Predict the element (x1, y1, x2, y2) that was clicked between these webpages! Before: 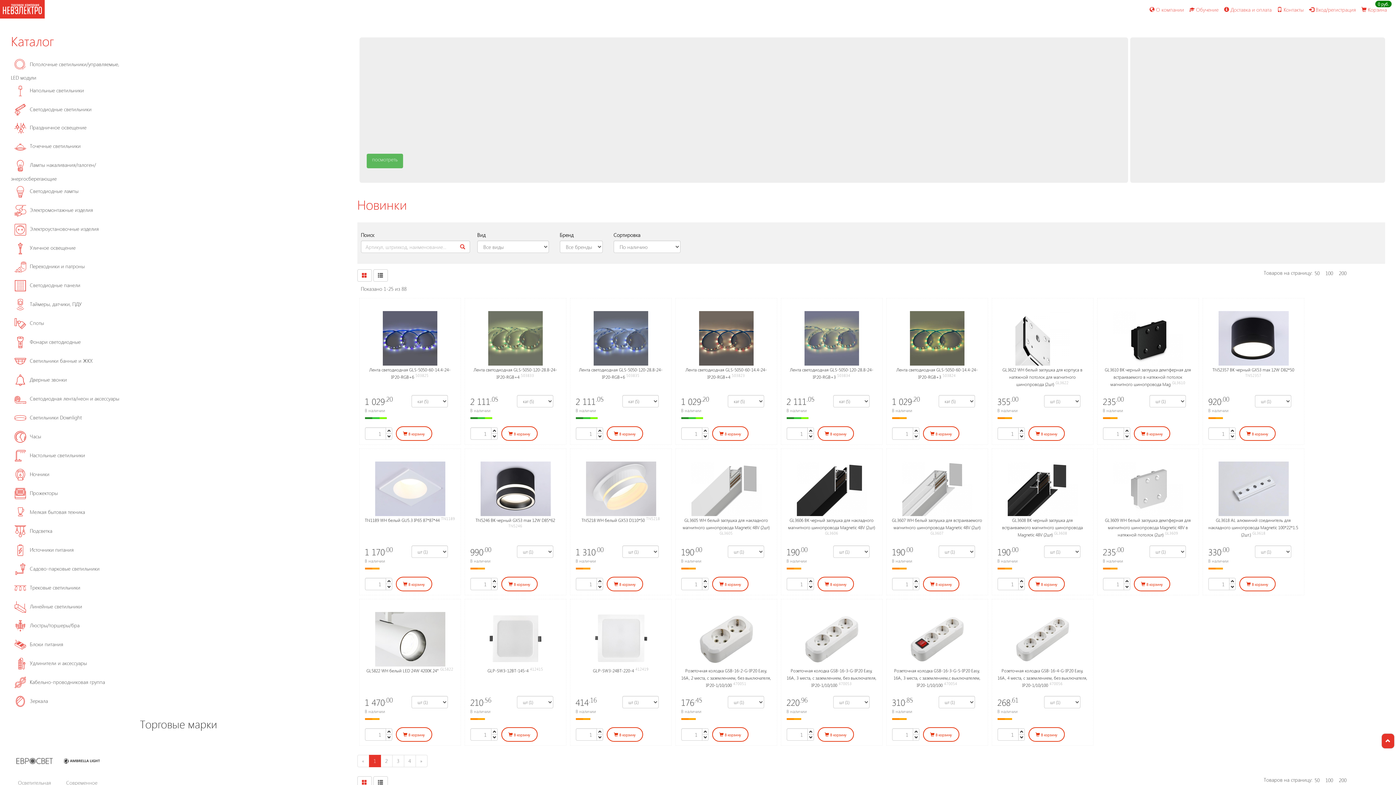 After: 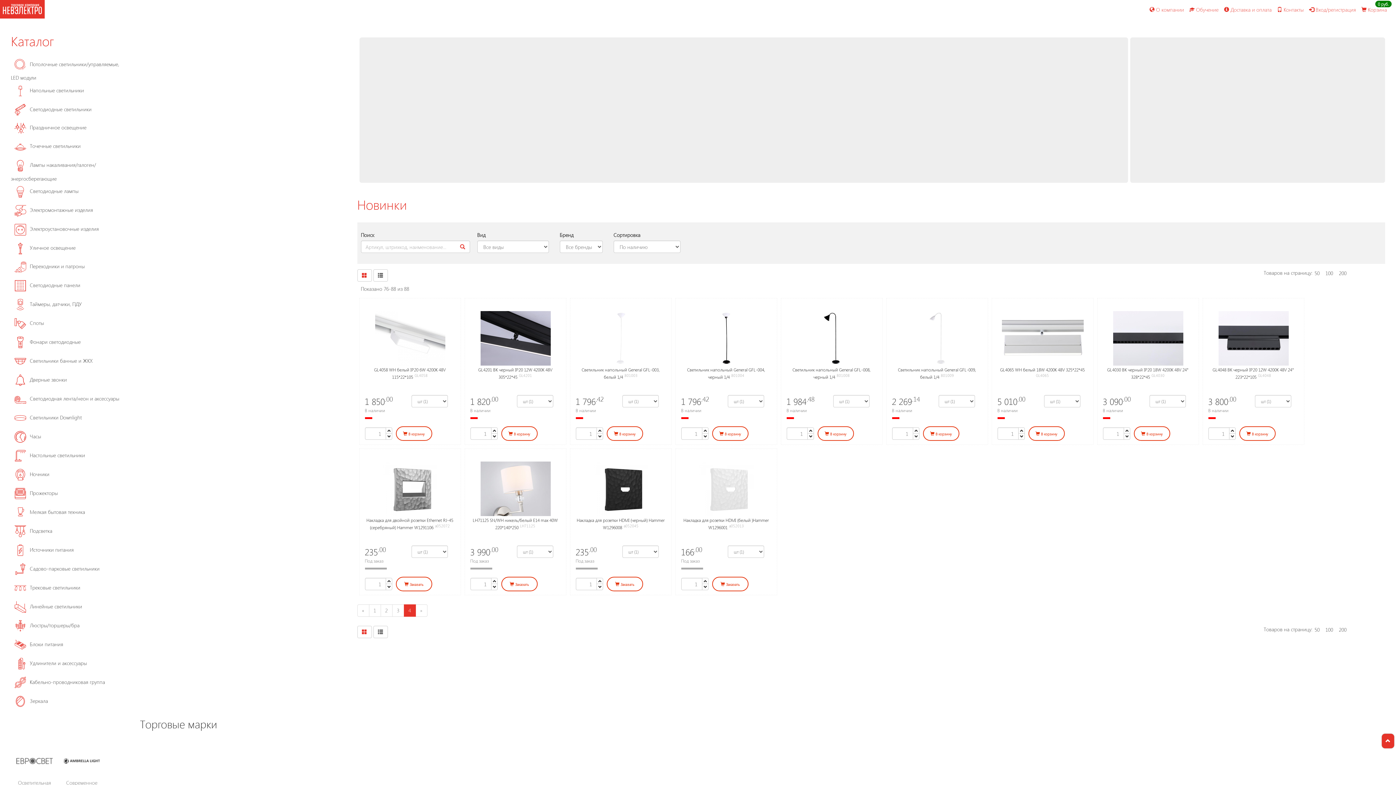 Action: bbox: (403, 755, 415, 767) label: 4